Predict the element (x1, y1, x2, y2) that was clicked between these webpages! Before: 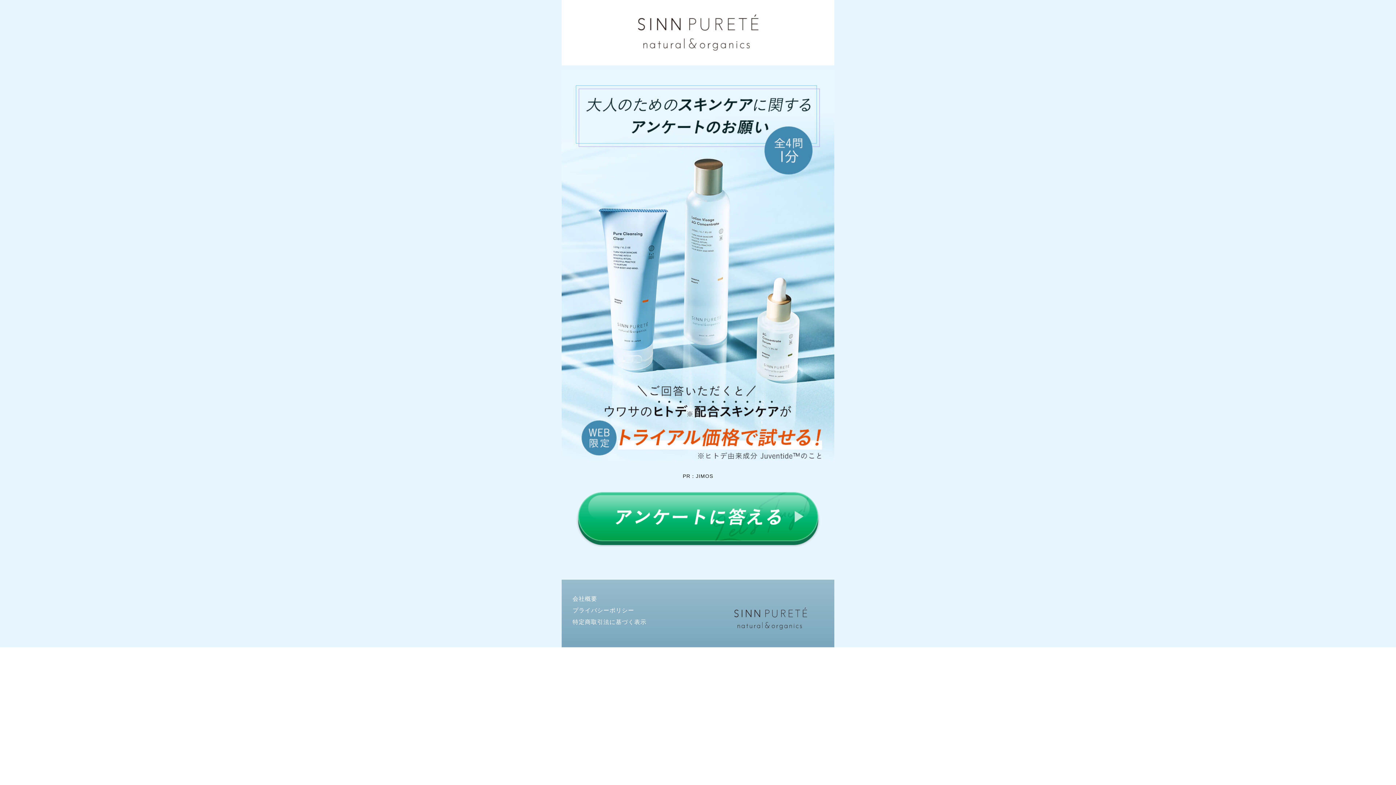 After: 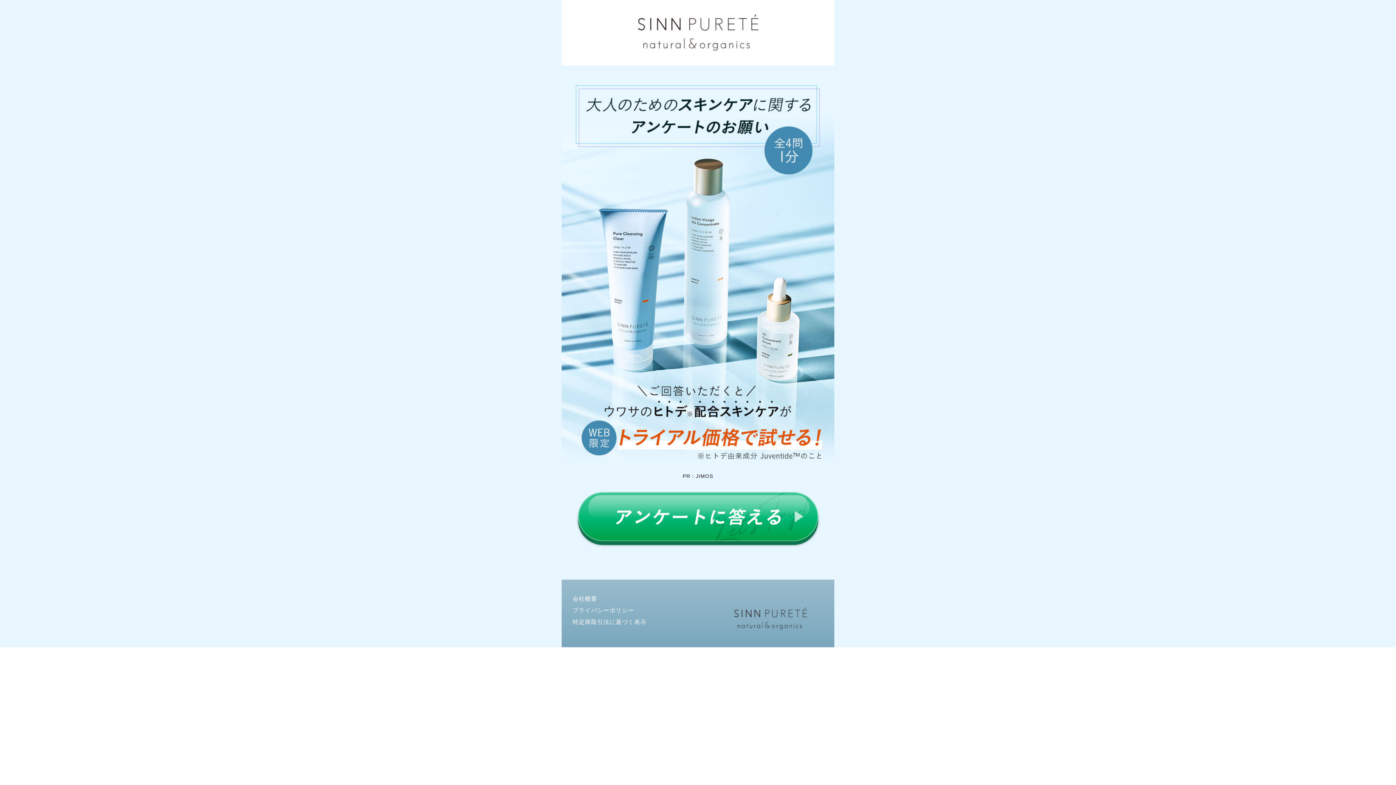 Action: label: 特定商取引法に基づく表示 bbox: (572, 619, 823, 625)